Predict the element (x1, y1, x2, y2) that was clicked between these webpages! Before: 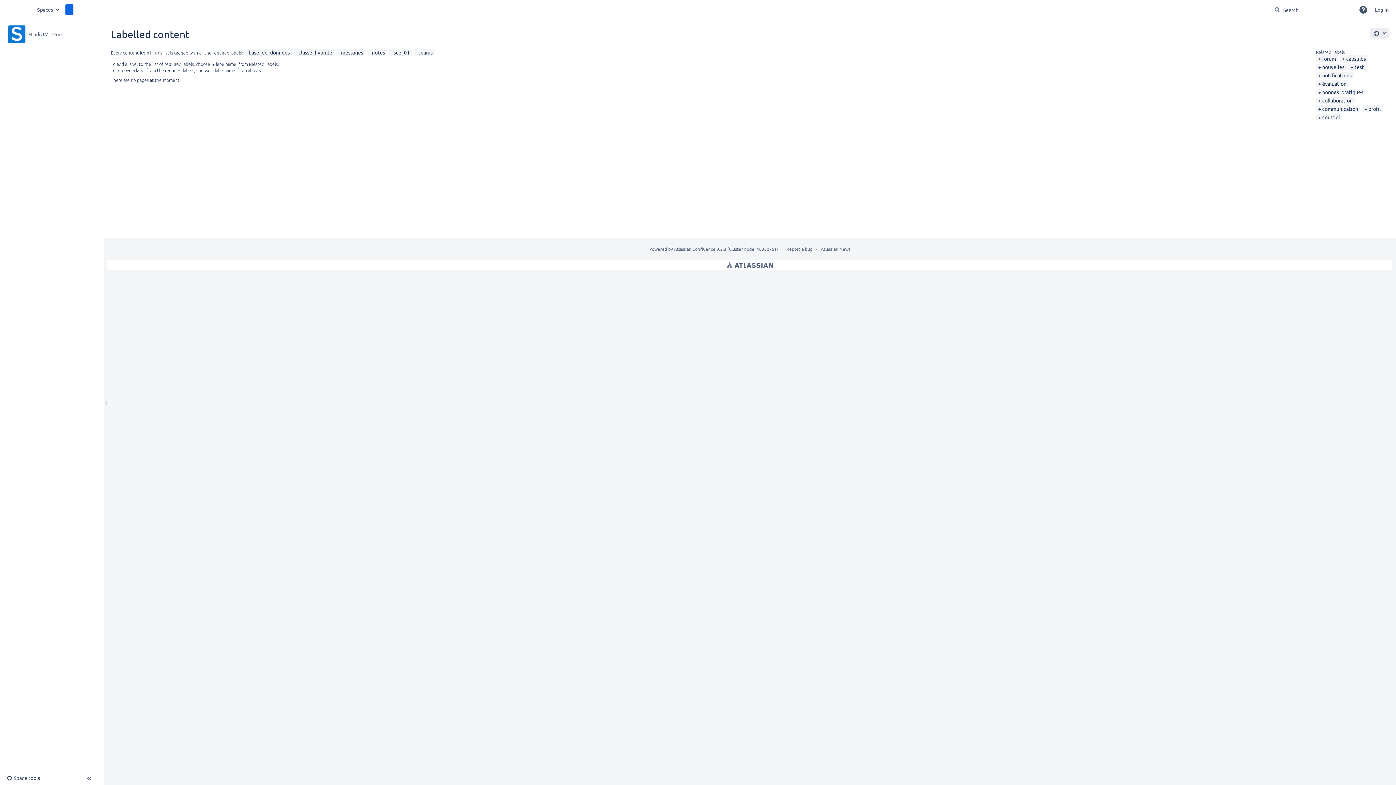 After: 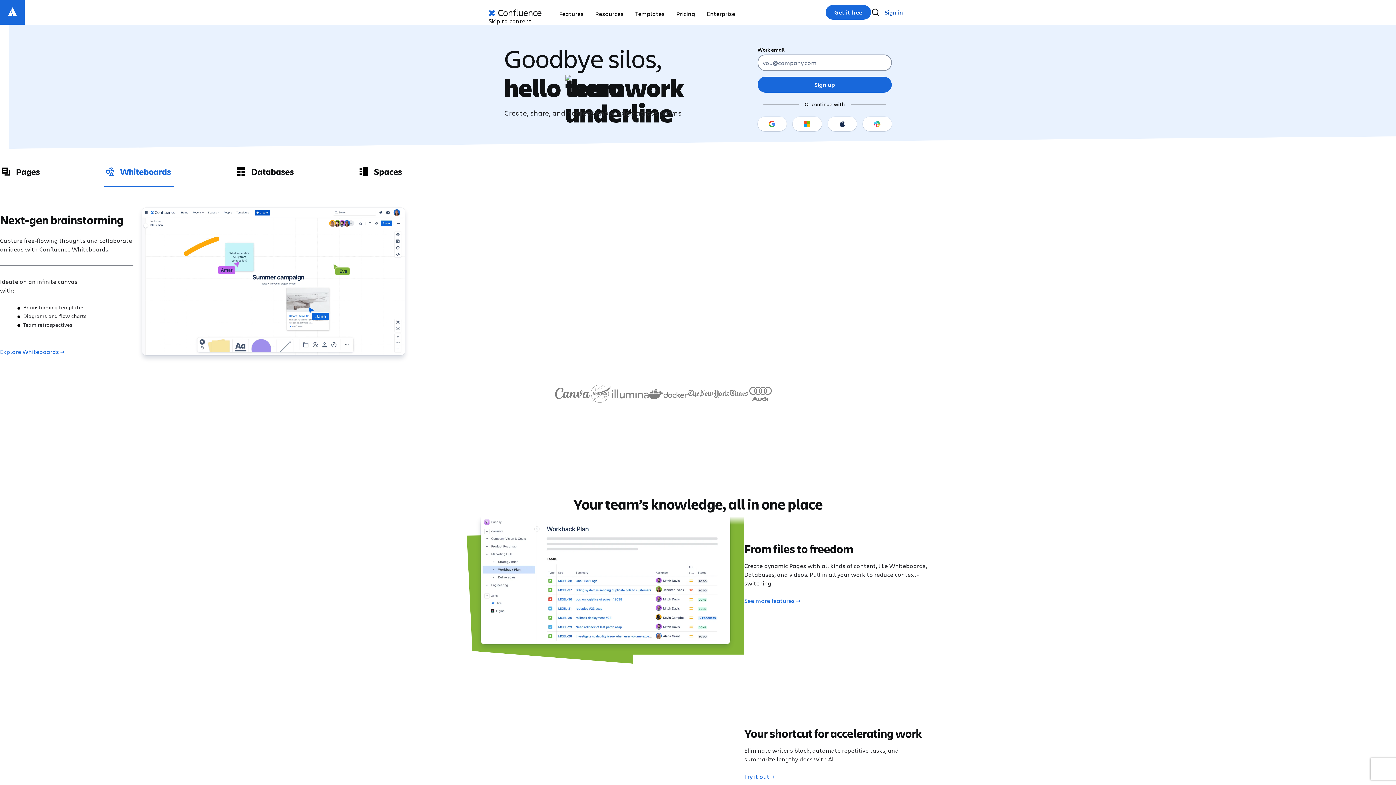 Action: bbox: (674, 246, 715, 252) label: Atlassian Confluence